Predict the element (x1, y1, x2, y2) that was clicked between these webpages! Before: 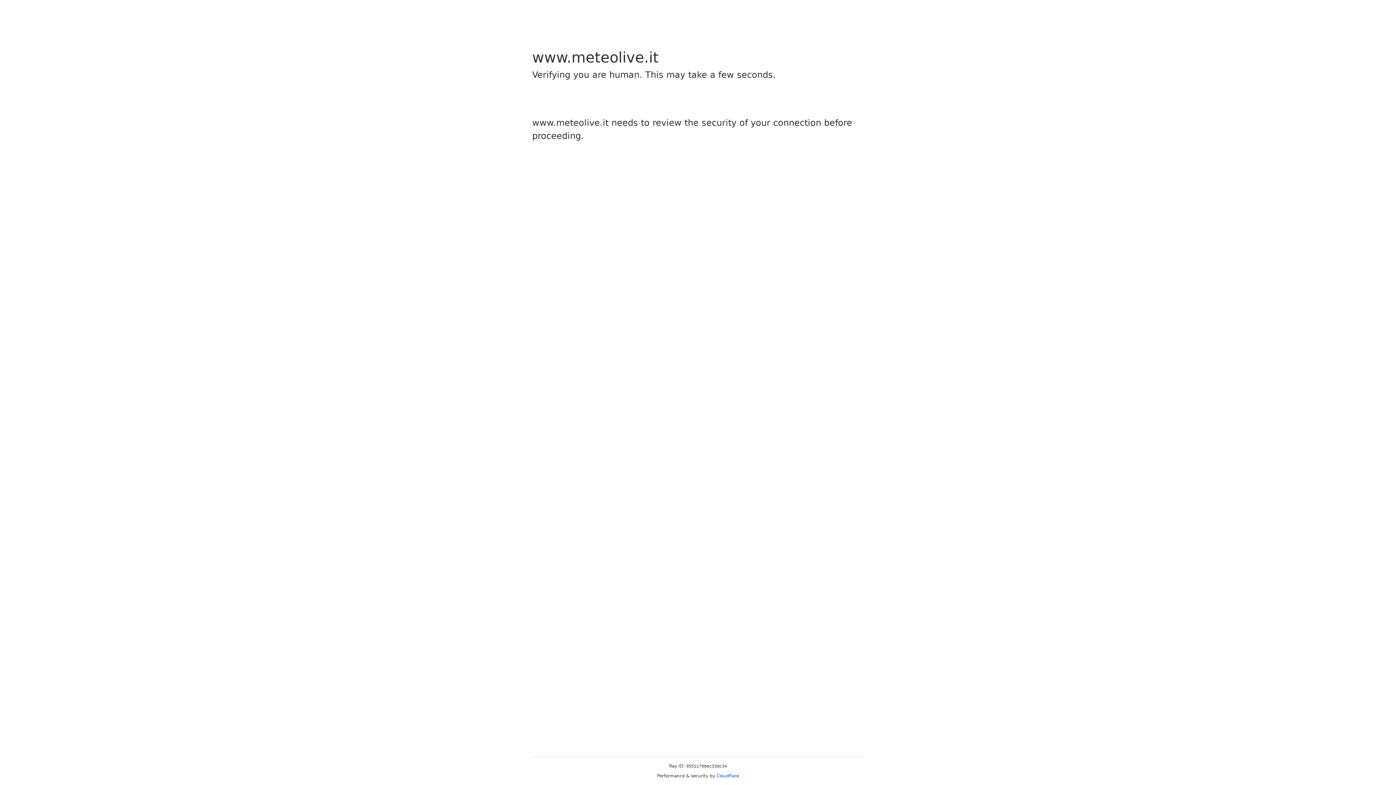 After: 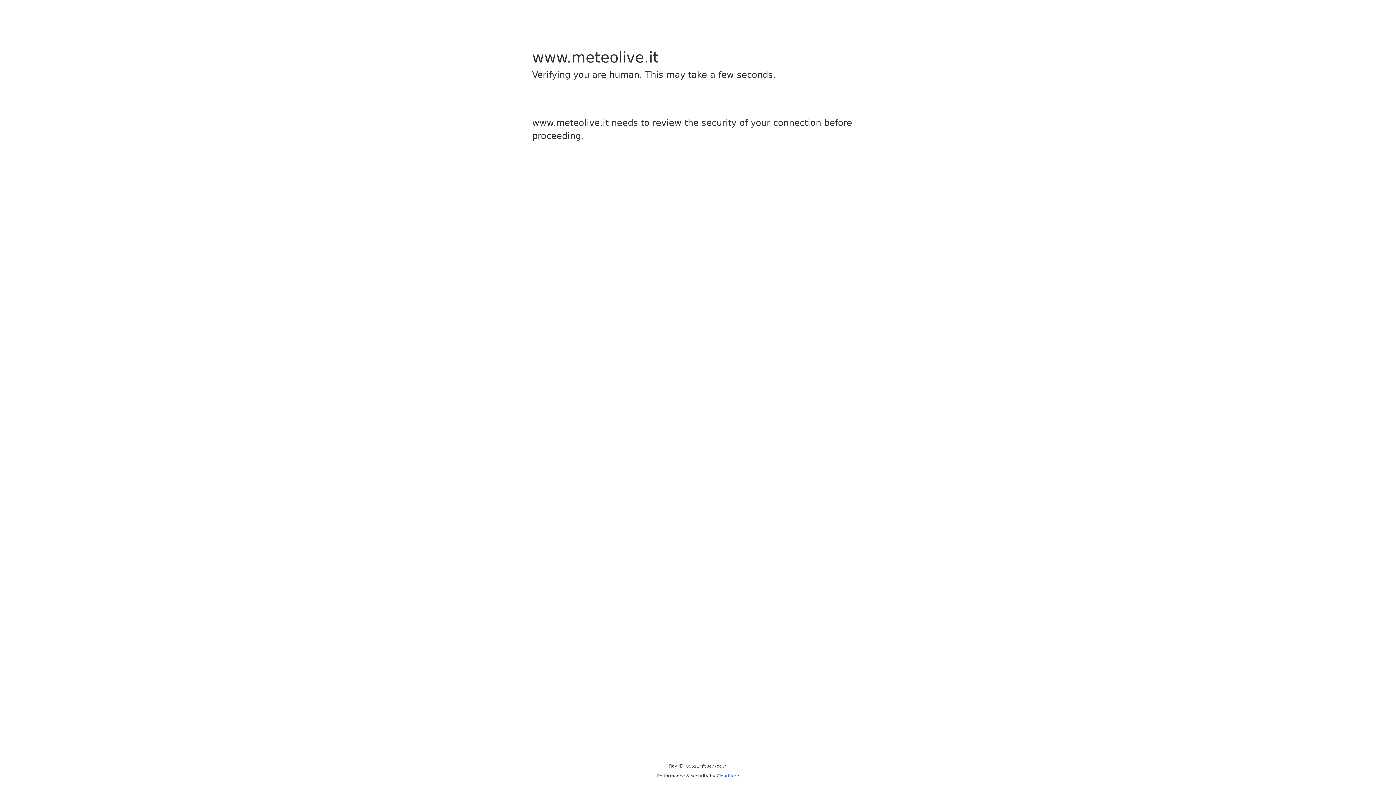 Action: label: Cloudflare bbox: (716, 773, 739, 778)